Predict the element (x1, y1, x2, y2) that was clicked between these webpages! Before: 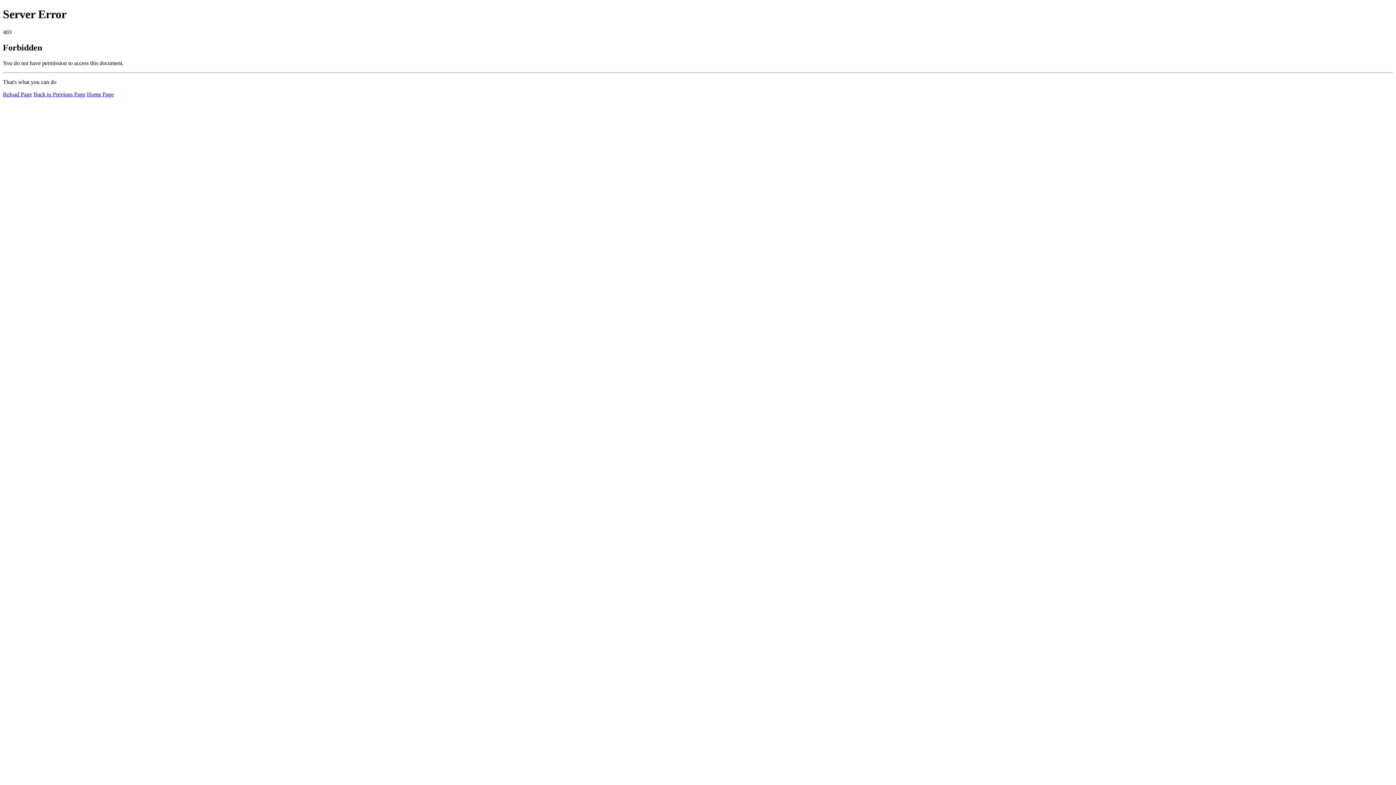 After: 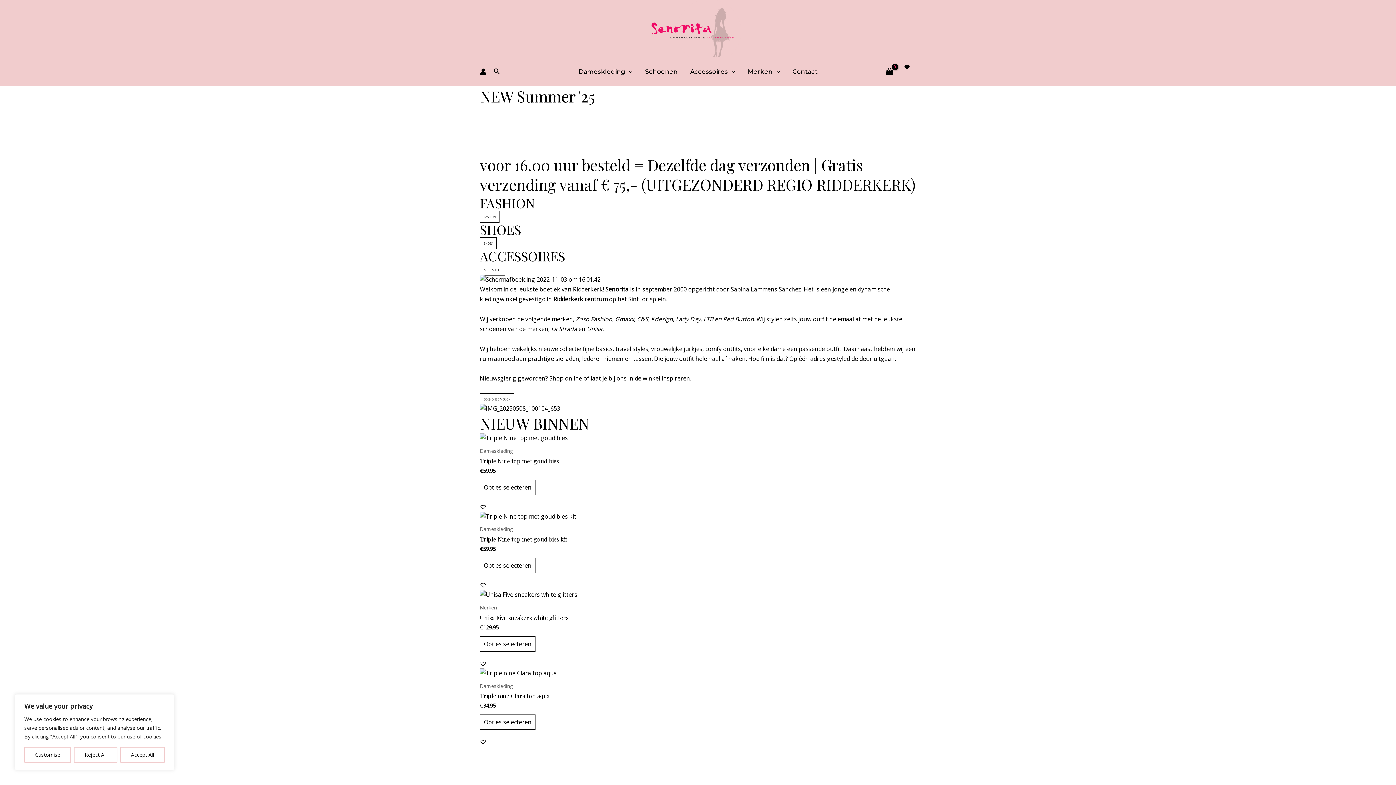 Action: bbox: (86, 91, 113, 97) label: Home Page